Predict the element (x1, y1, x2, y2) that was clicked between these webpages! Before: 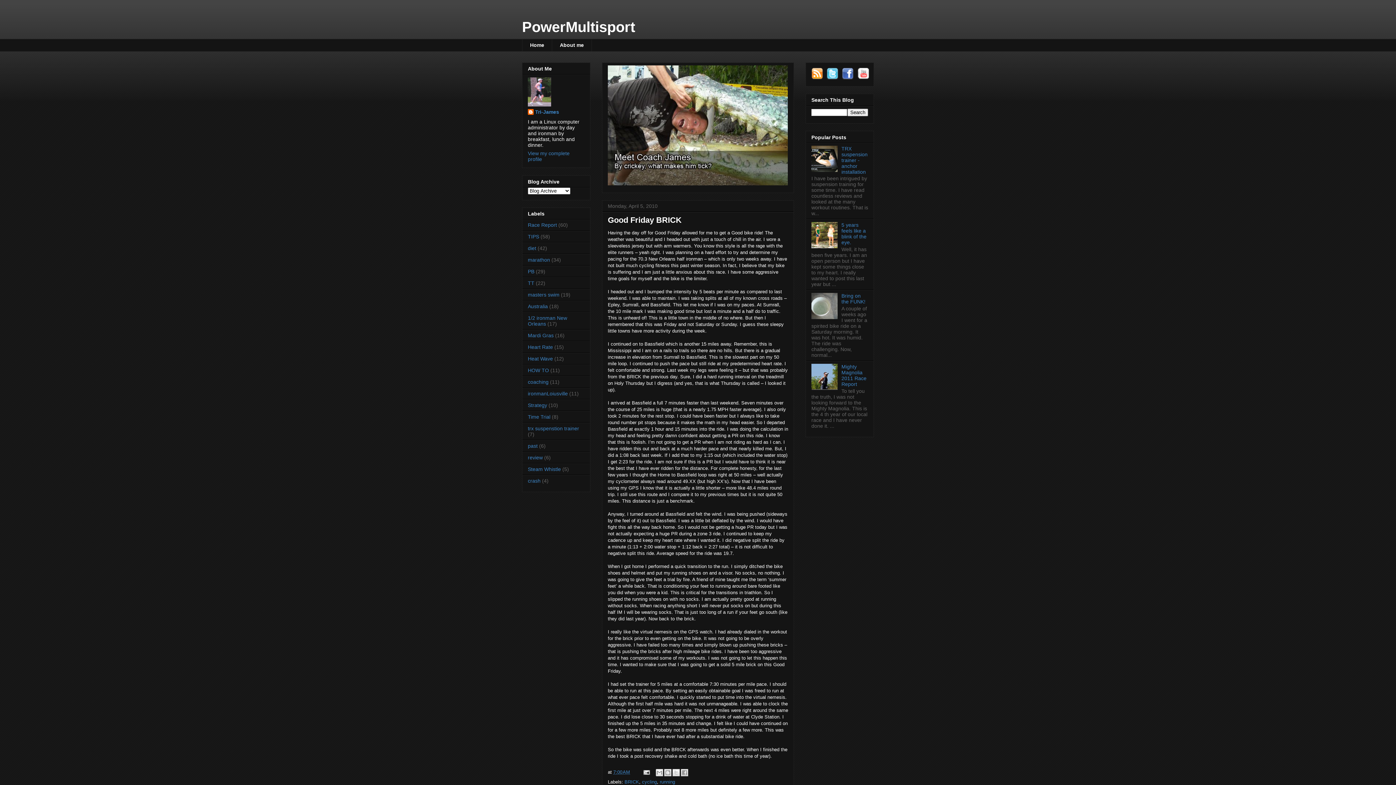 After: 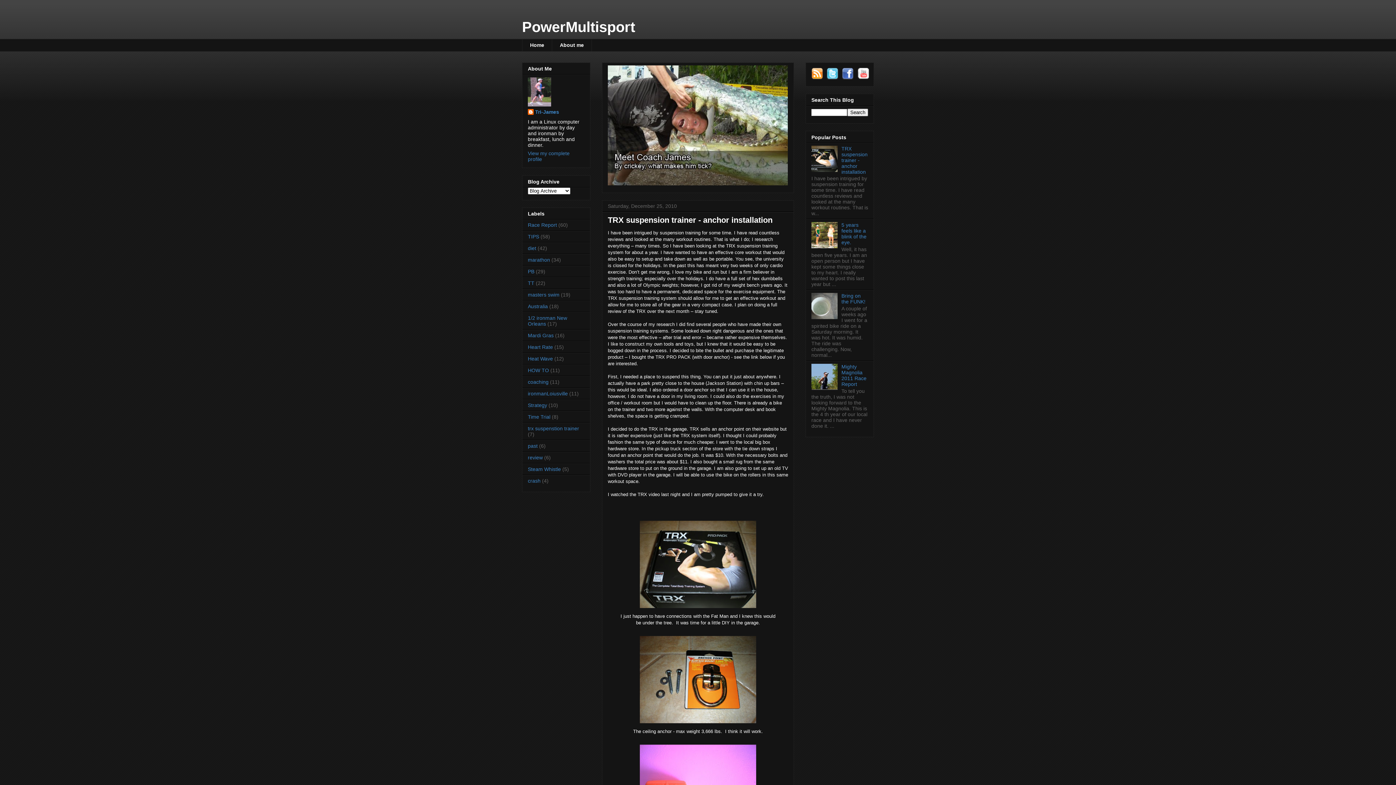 Action: bbox: (841, 145, 867, 174) label: TRX suspension trainer - anchor installation